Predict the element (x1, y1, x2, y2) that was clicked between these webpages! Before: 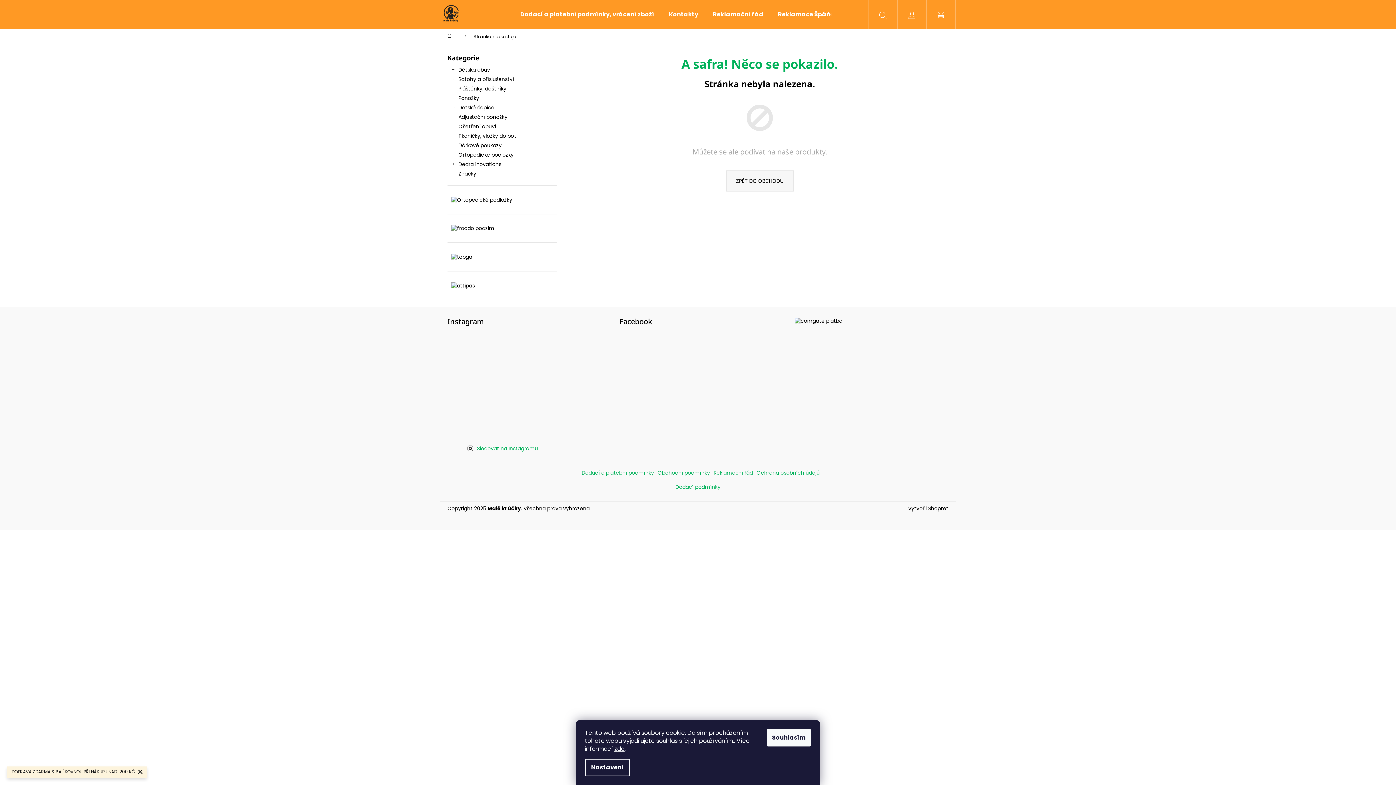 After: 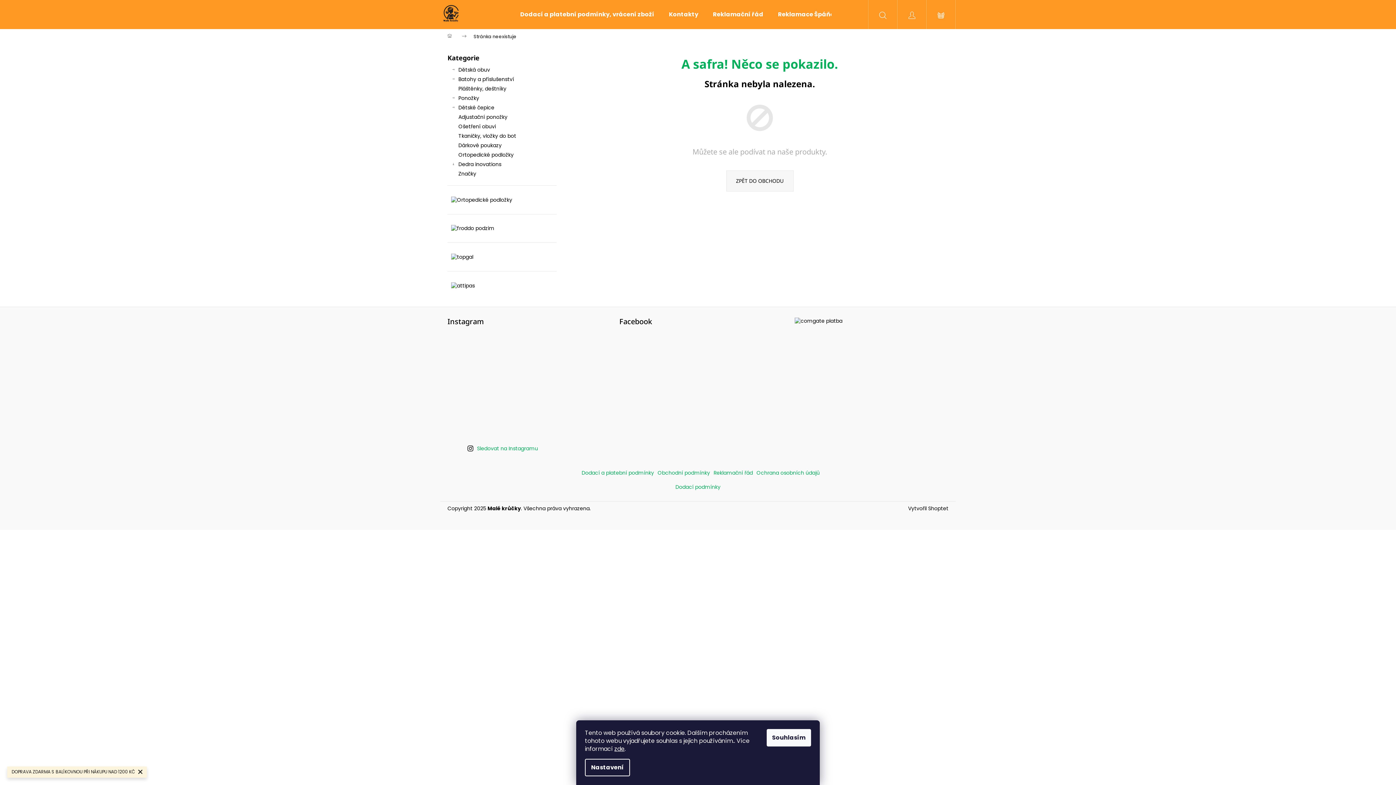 Action: bbox: (484, 365, 520, 402)